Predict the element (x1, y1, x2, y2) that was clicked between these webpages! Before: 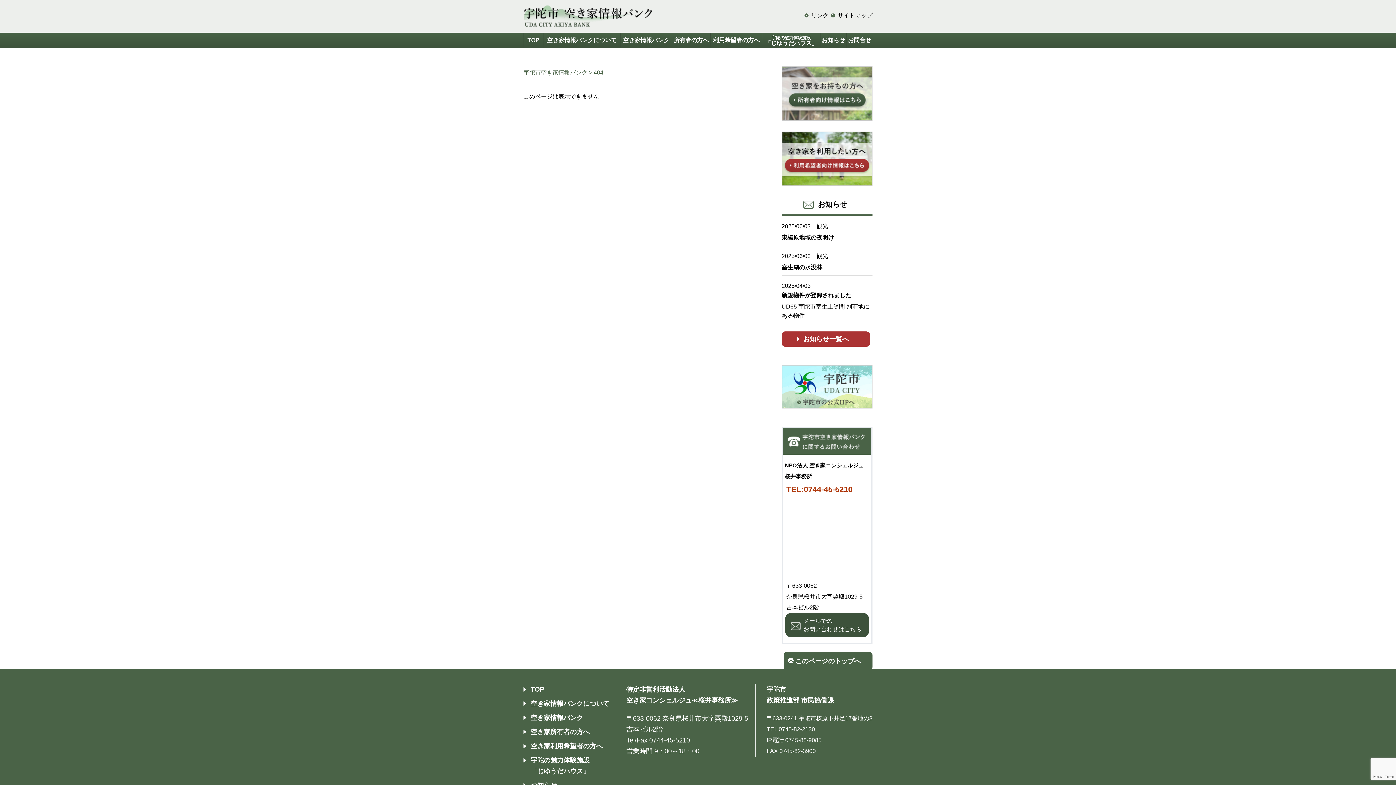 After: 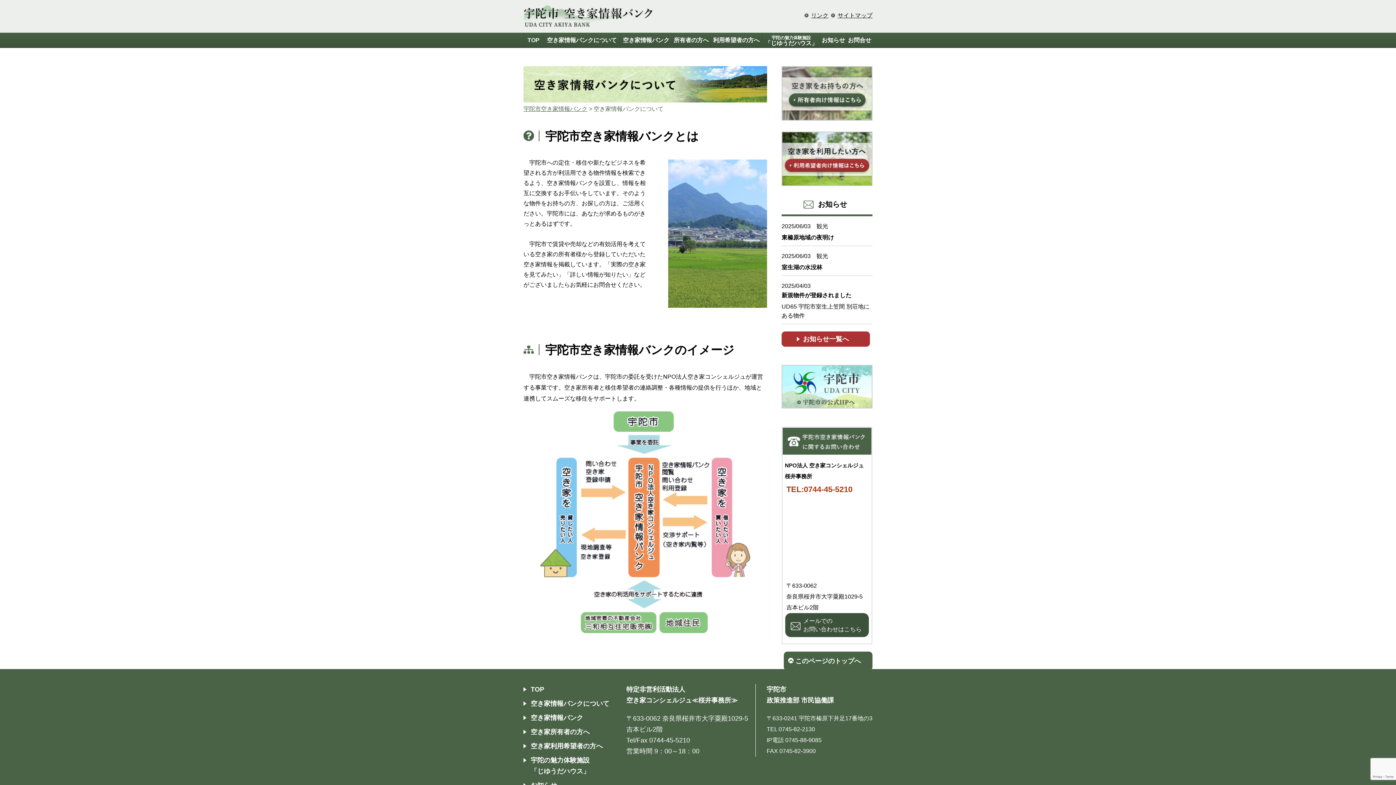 Action: bbox: (530, 700, 609, 707) label: 空き家情報バンクについて